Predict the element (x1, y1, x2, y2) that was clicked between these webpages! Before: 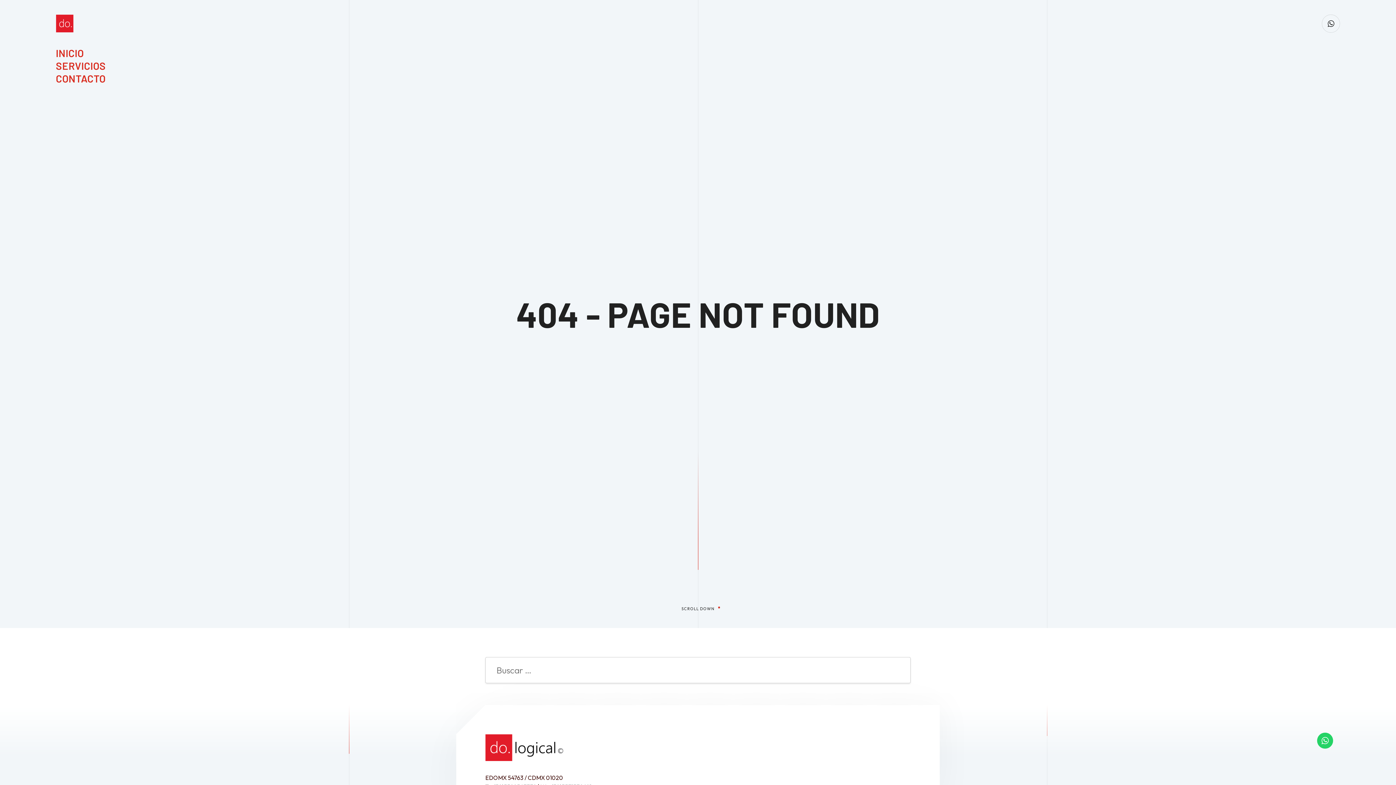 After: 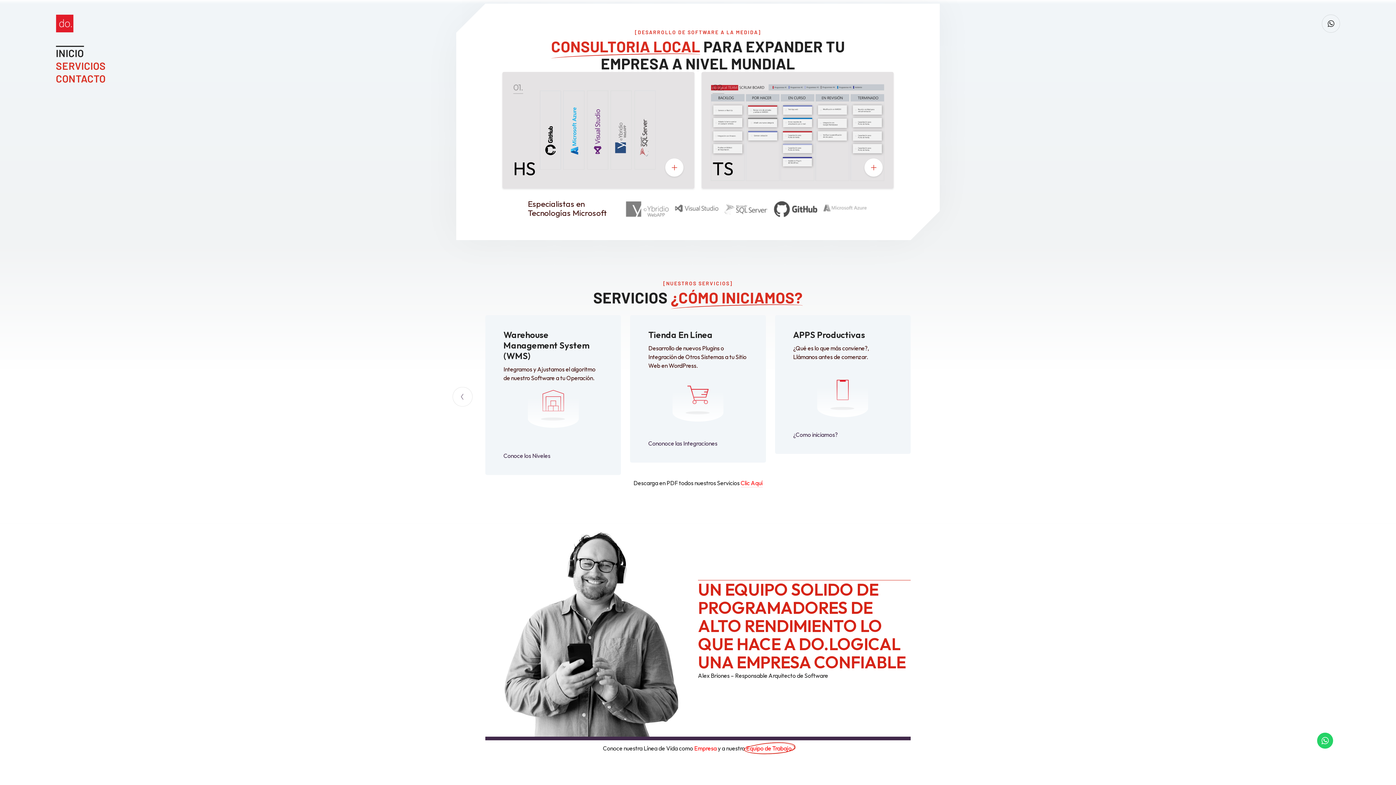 Action: bbox: (55, 45, 83, 59) label: INICIO